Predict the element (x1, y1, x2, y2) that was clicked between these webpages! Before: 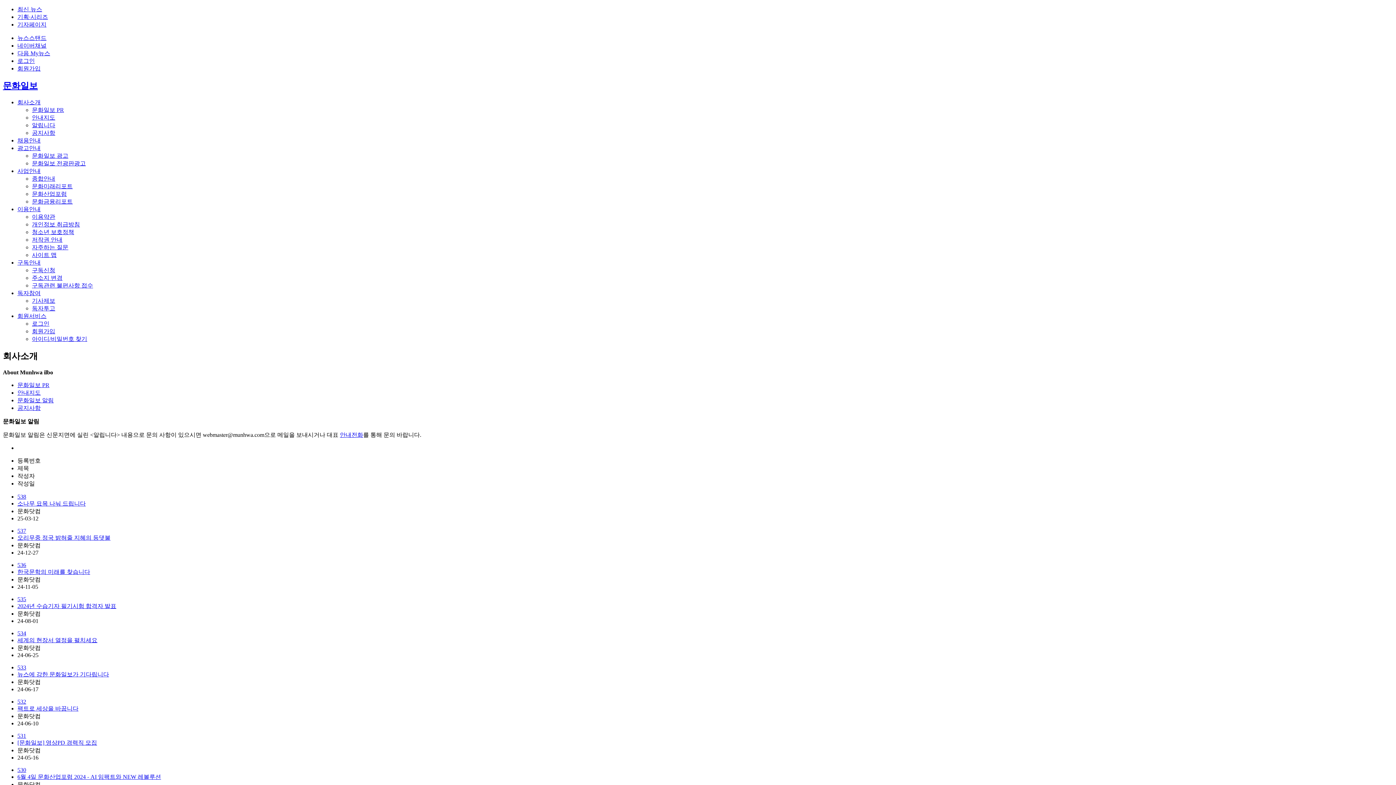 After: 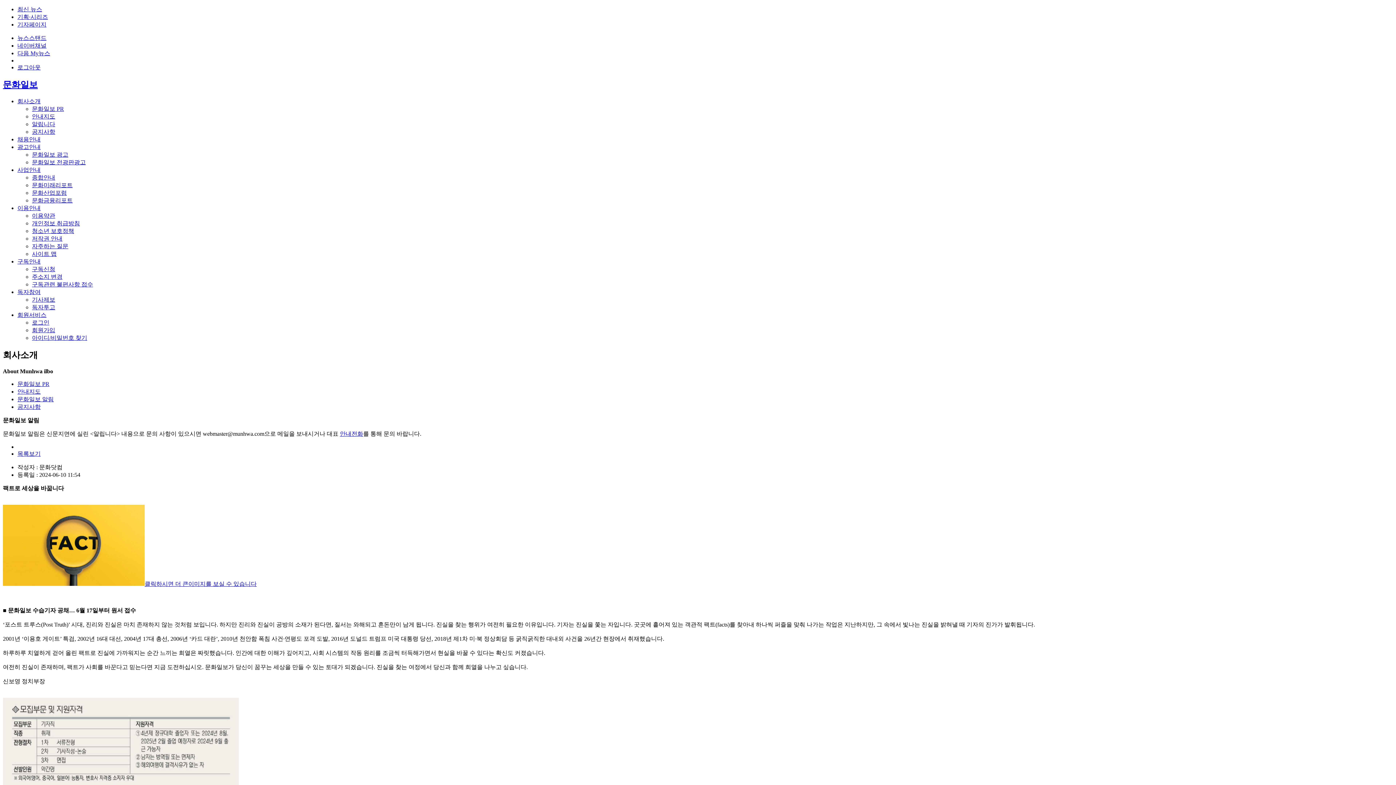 Action: bbox: (17, 705, 78, 711) label: 팩트로 세상을 바꿉니다